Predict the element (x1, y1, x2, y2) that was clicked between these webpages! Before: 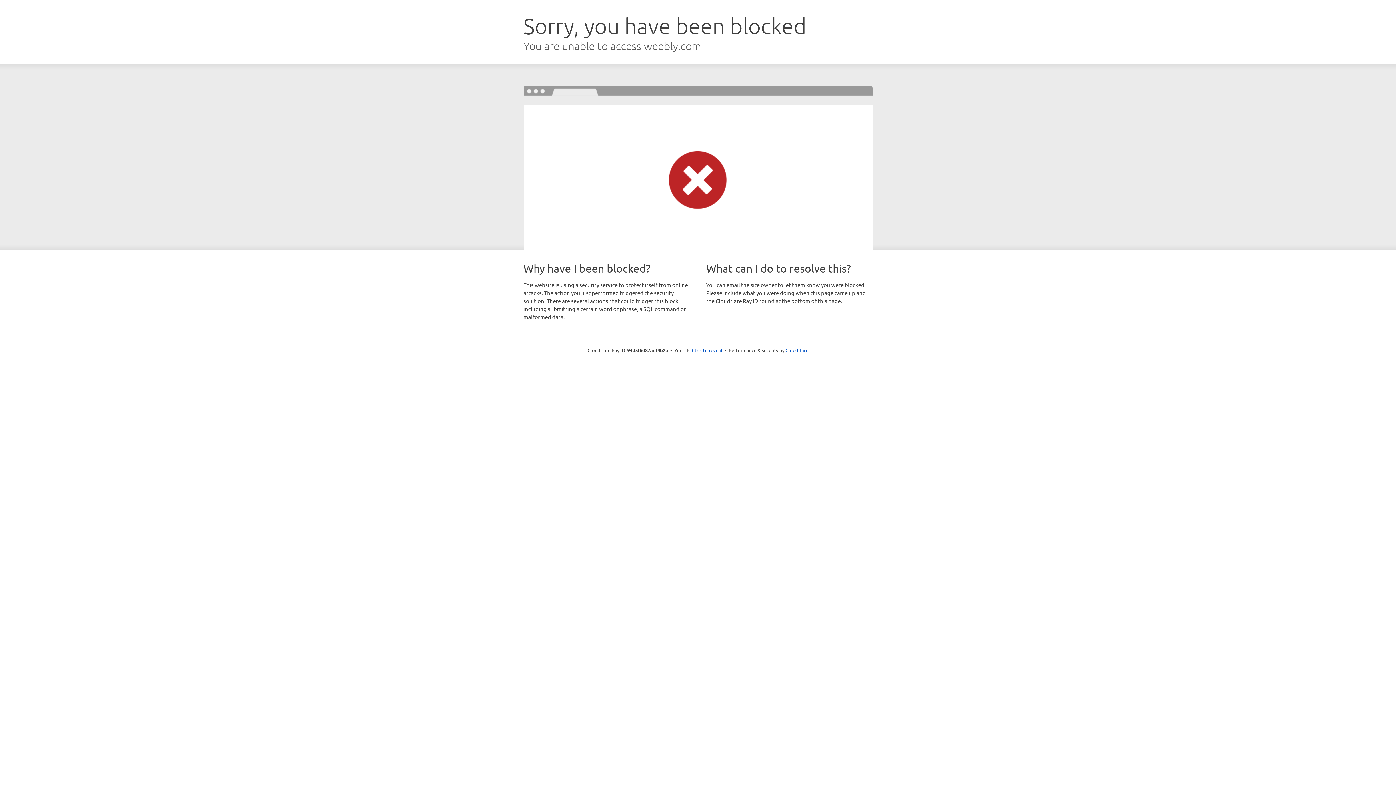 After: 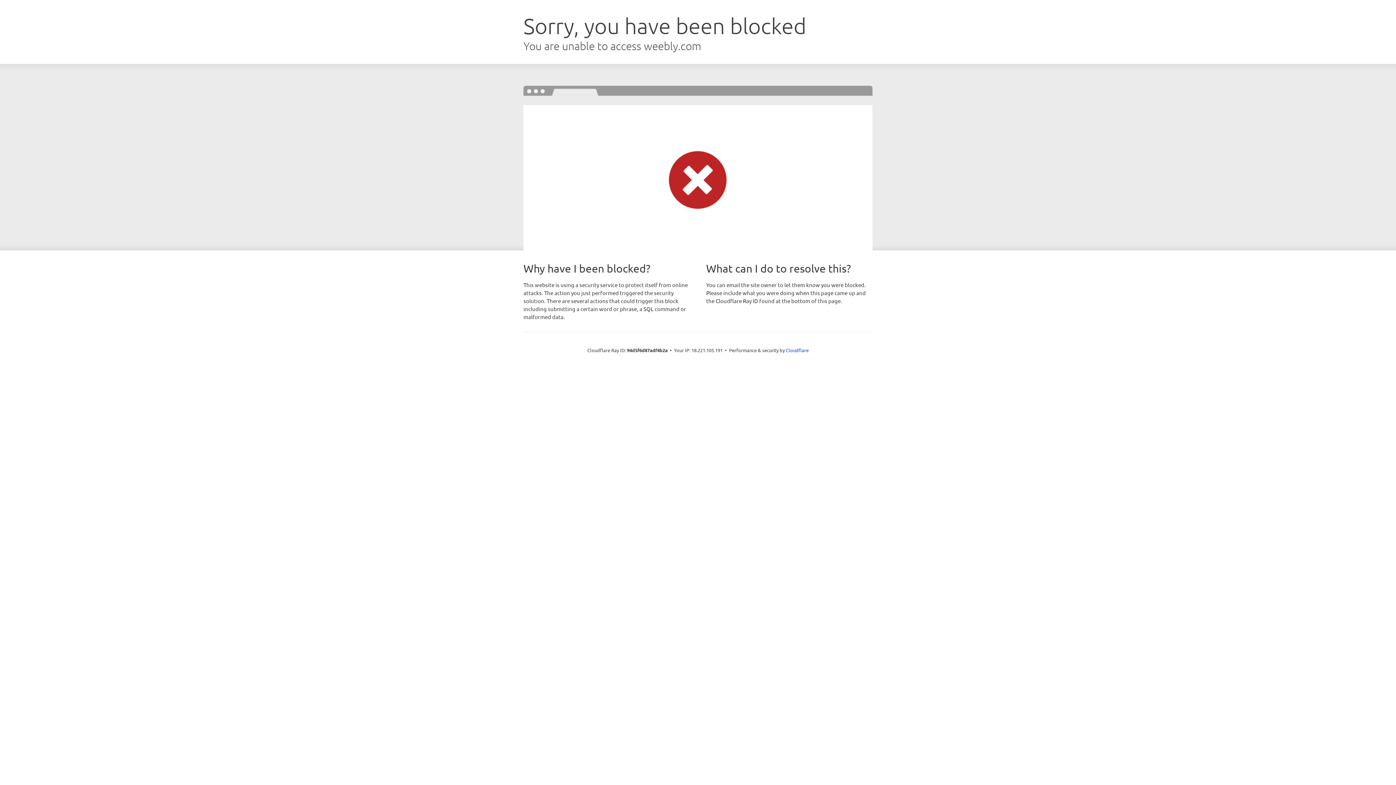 Action: bbox: (692, 346, 722, 353) label: Click to reveal